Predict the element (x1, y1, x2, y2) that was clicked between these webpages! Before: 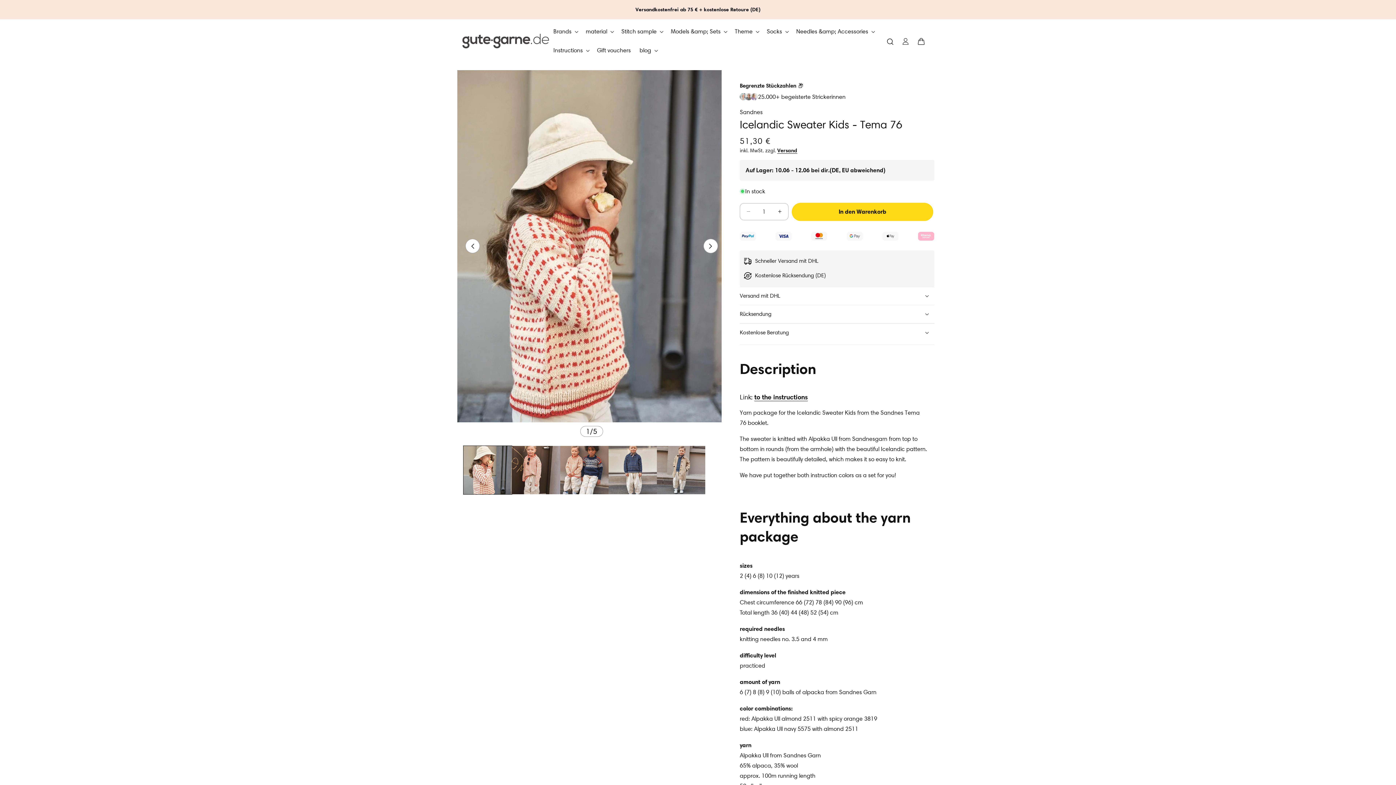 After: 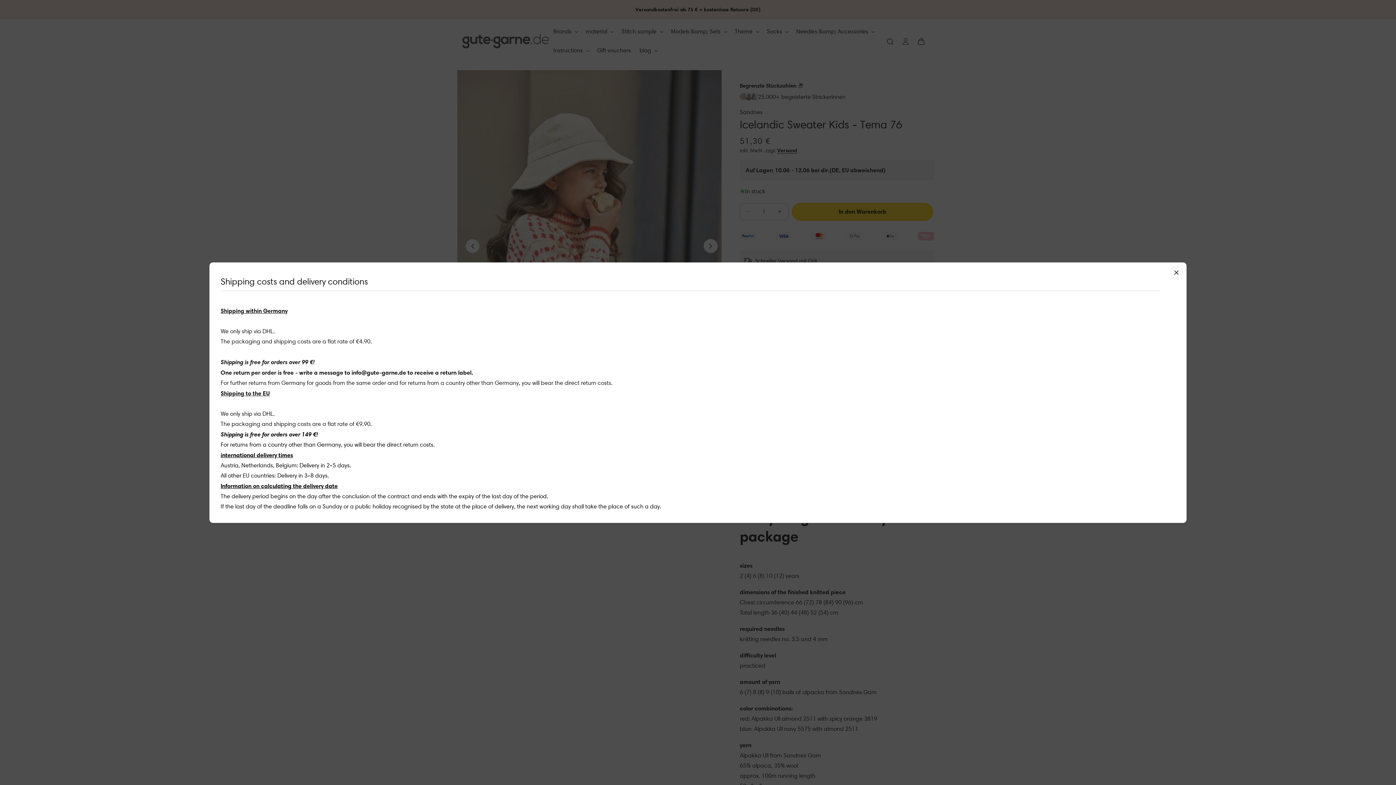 Action: bbox: (777, 147, 797, 153) label: Versand